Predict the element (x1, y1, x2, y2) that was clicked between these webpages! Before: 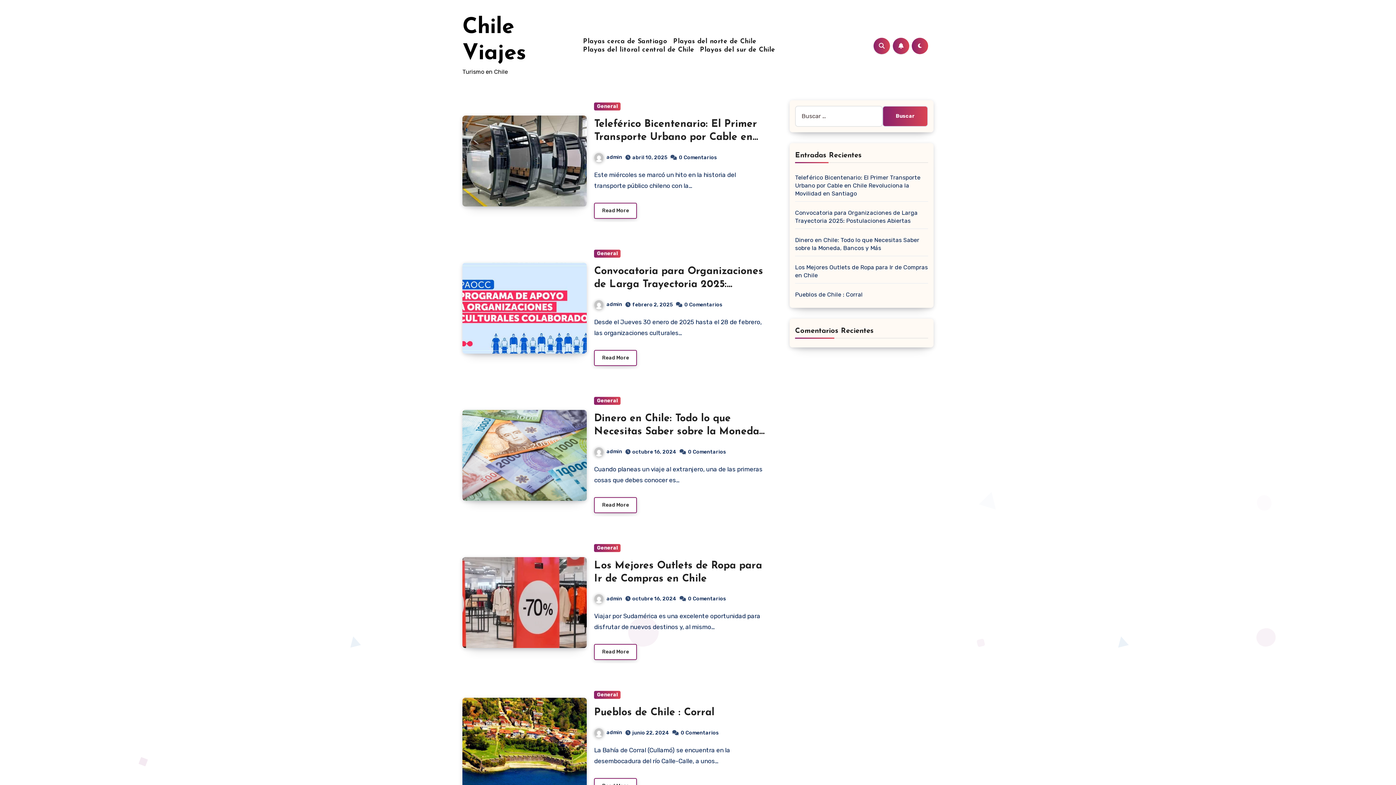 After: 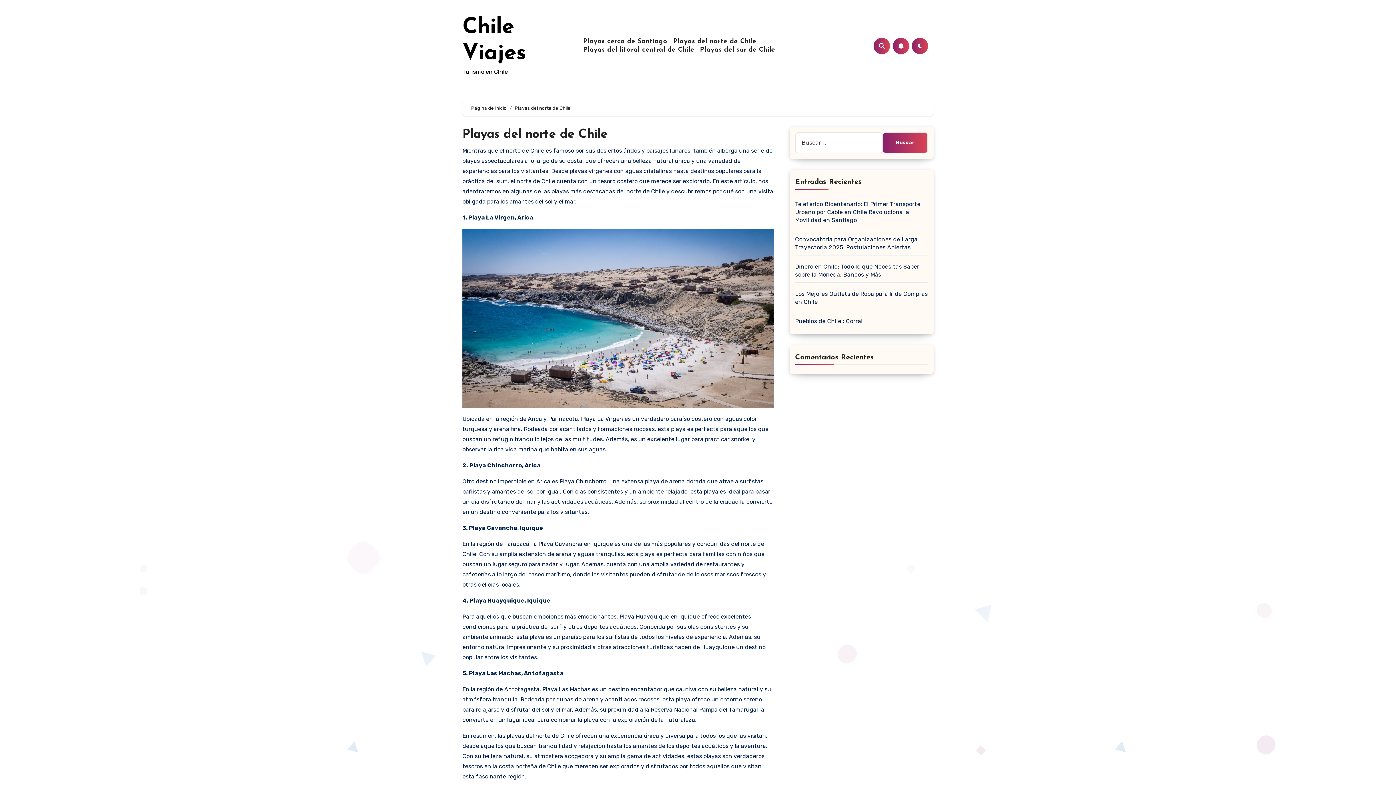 Action: bbox: (670, 37, 759, 45) label: Playas del norte de Chile